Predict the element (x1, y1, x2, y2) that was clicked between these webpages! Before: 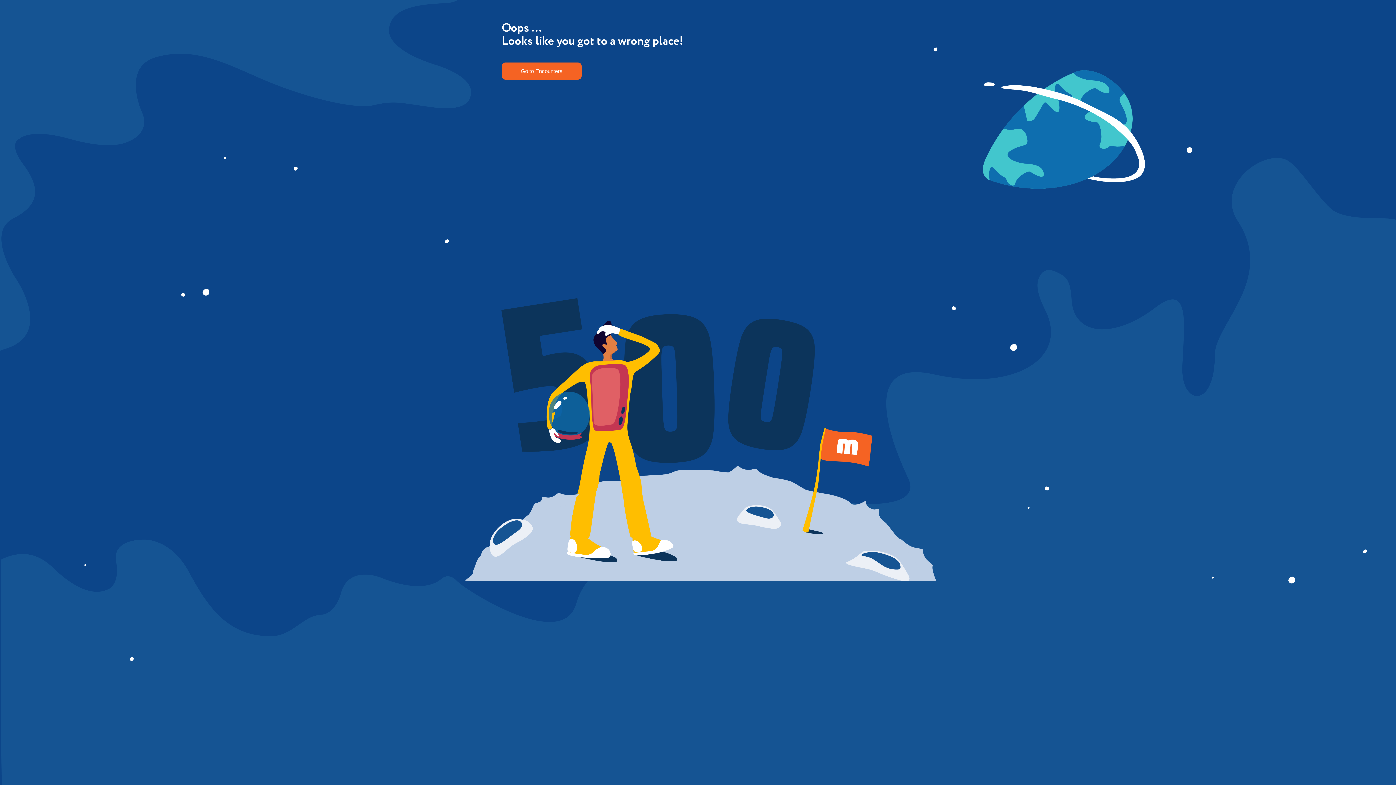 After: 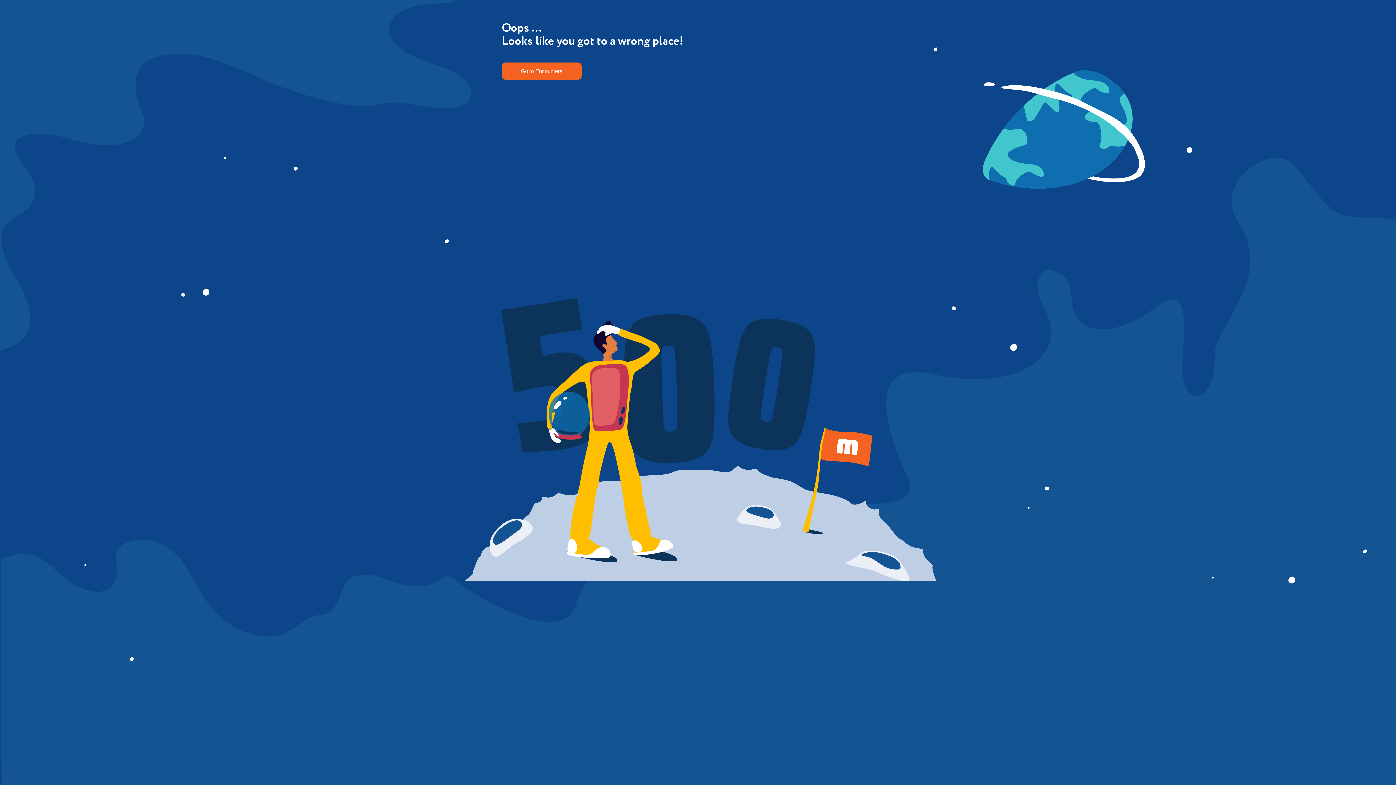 Action: bbox: (501, 62, 581, 79) label: Go to Encounters